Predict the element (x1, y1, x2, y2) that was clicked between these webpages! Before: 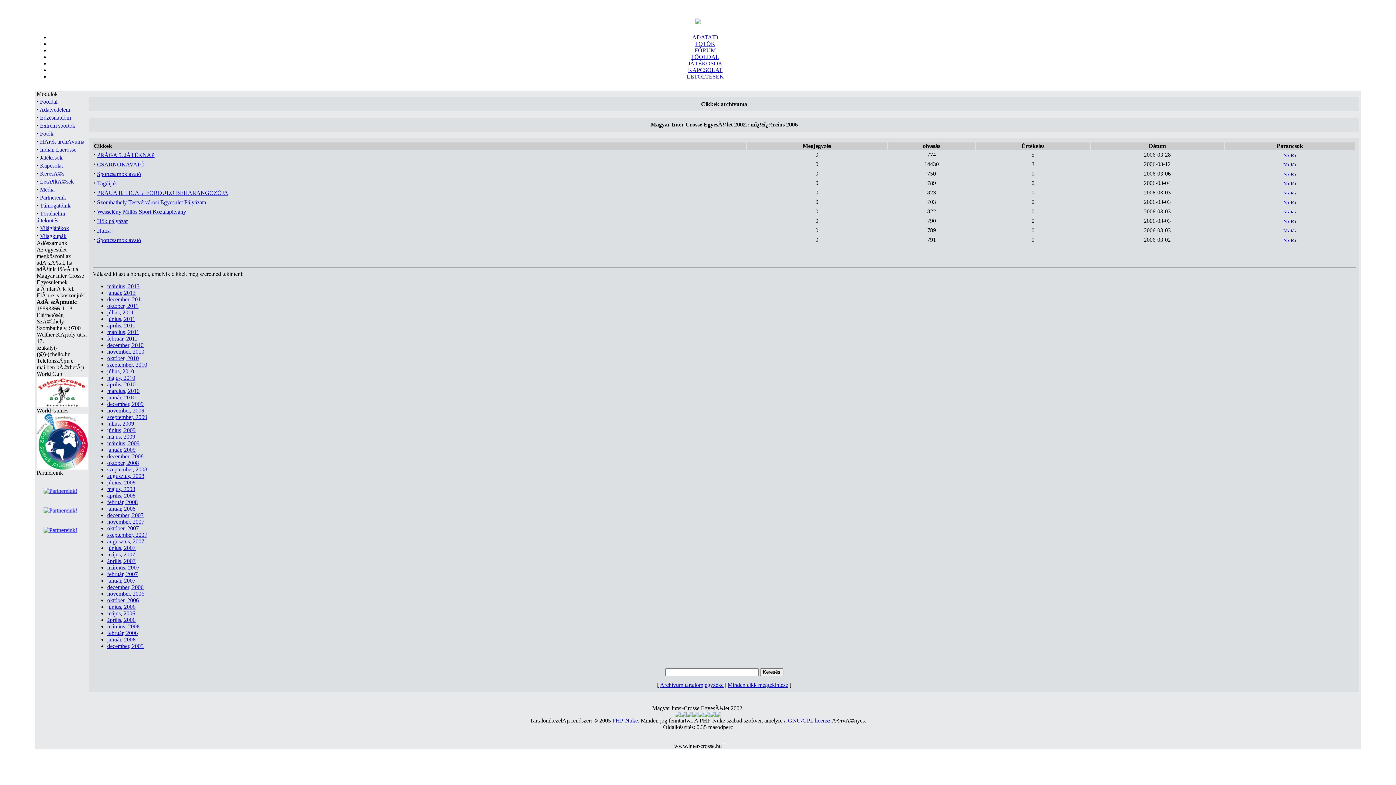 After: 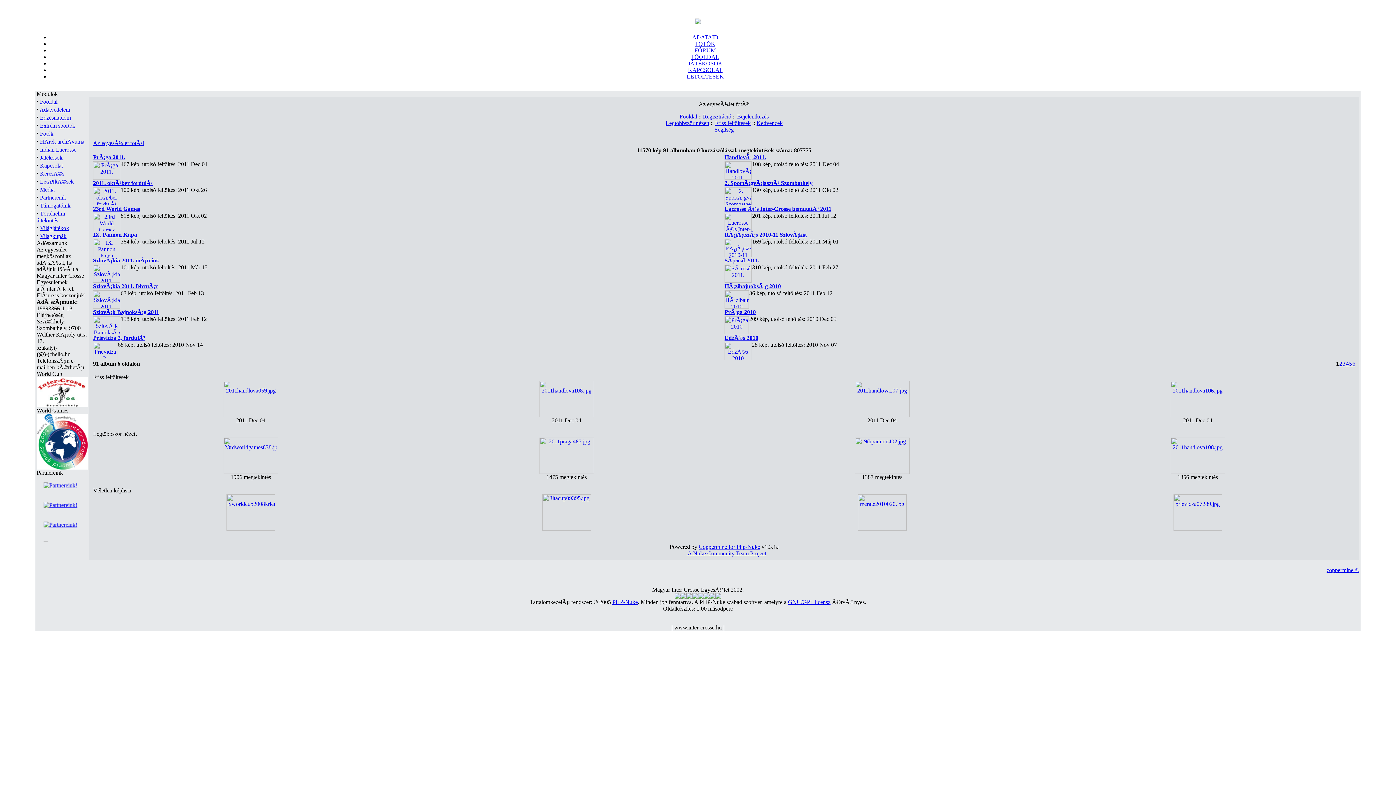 Action: label: FOTÓK bbox: (695, 40, 715, 46)